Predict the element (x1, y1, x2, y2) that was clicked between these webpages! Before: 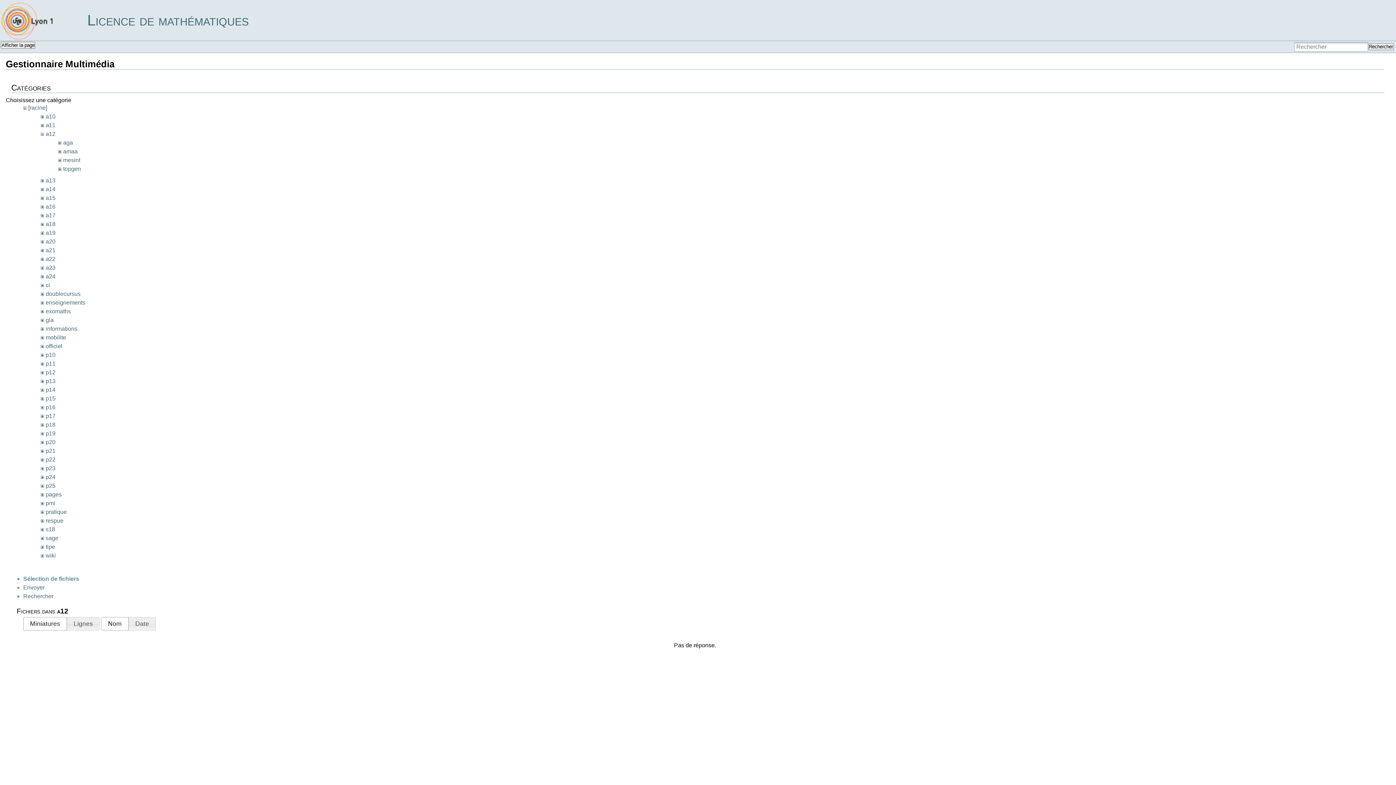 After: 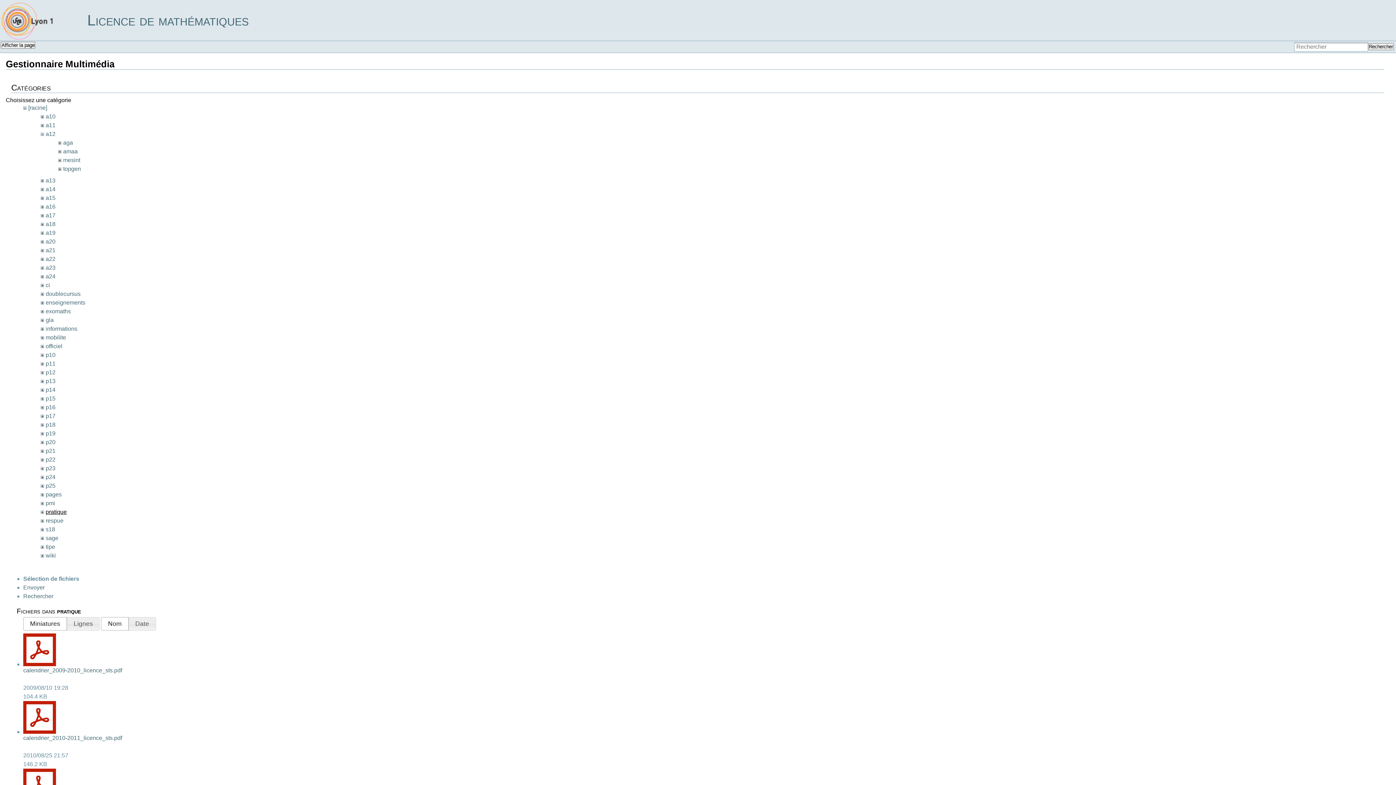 Action: bbox: (45, 509, 66, 515) label: pratique